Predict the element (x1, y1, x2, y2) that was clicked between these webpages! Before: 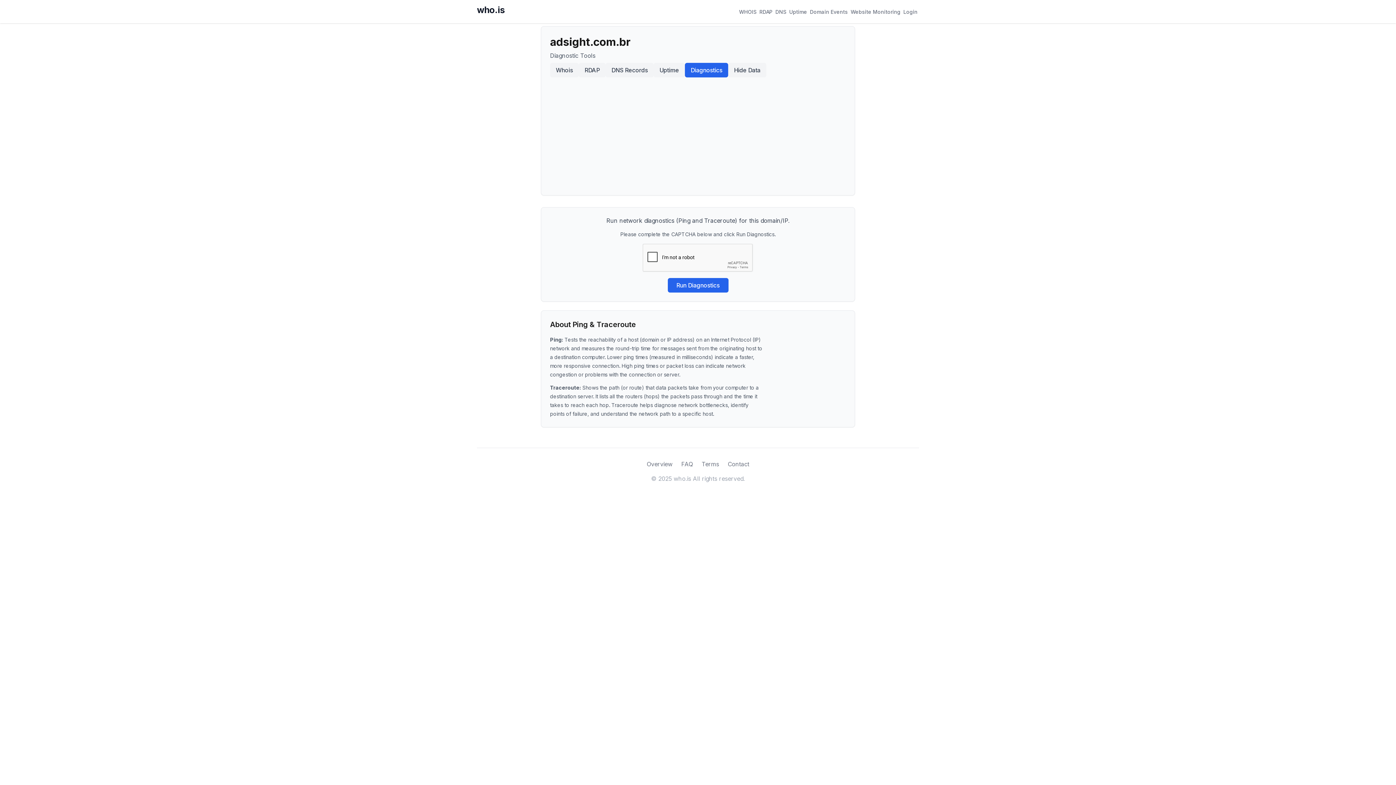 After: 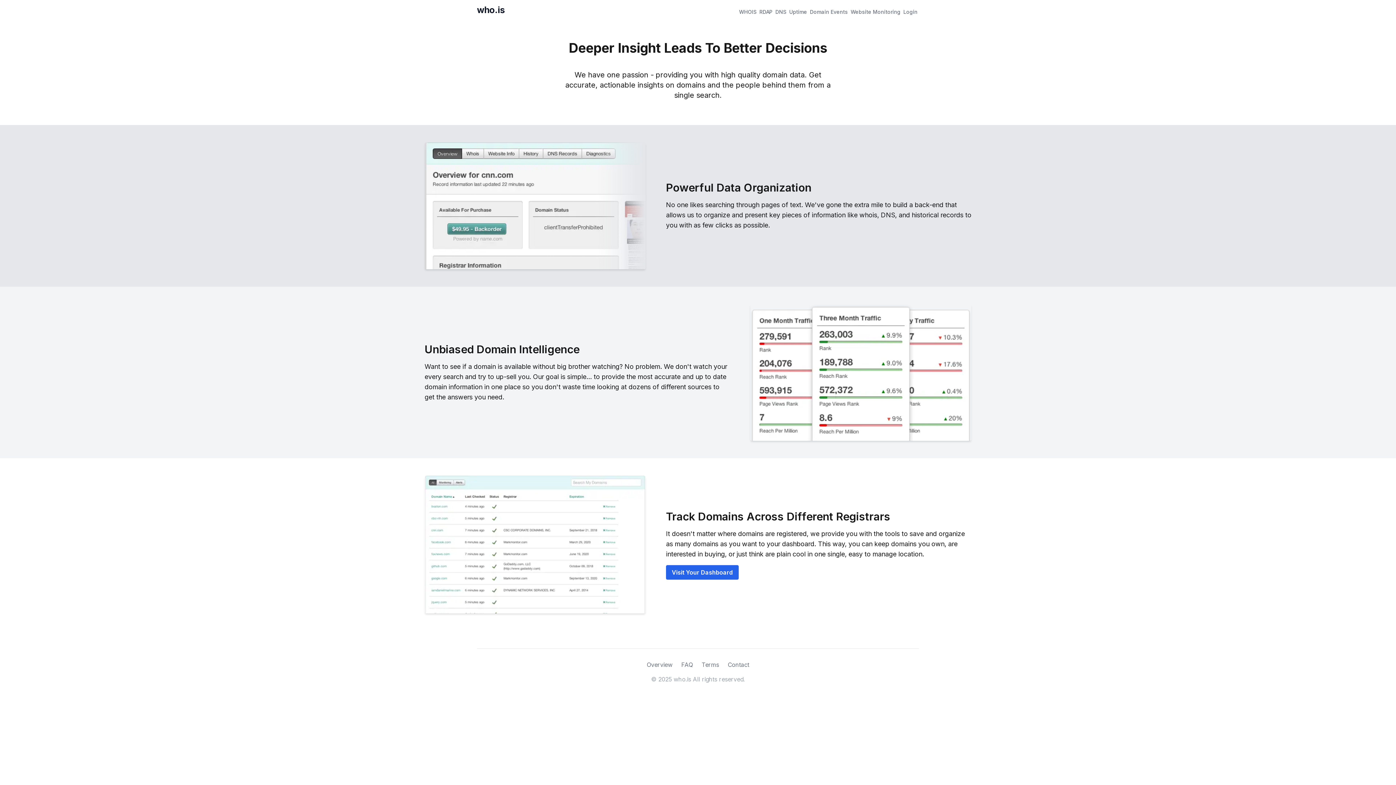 Action: bbox: (646, 460, 672, 468) label: Overview